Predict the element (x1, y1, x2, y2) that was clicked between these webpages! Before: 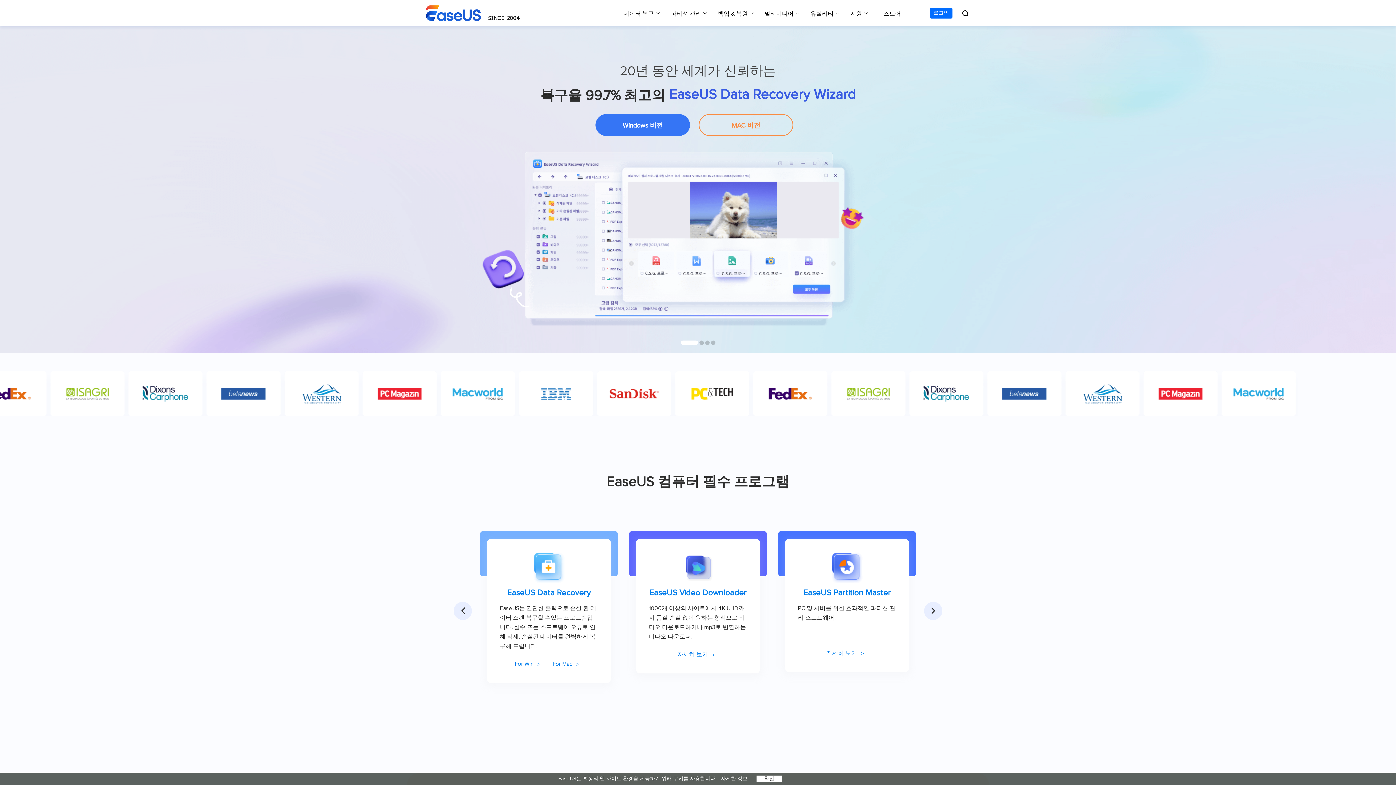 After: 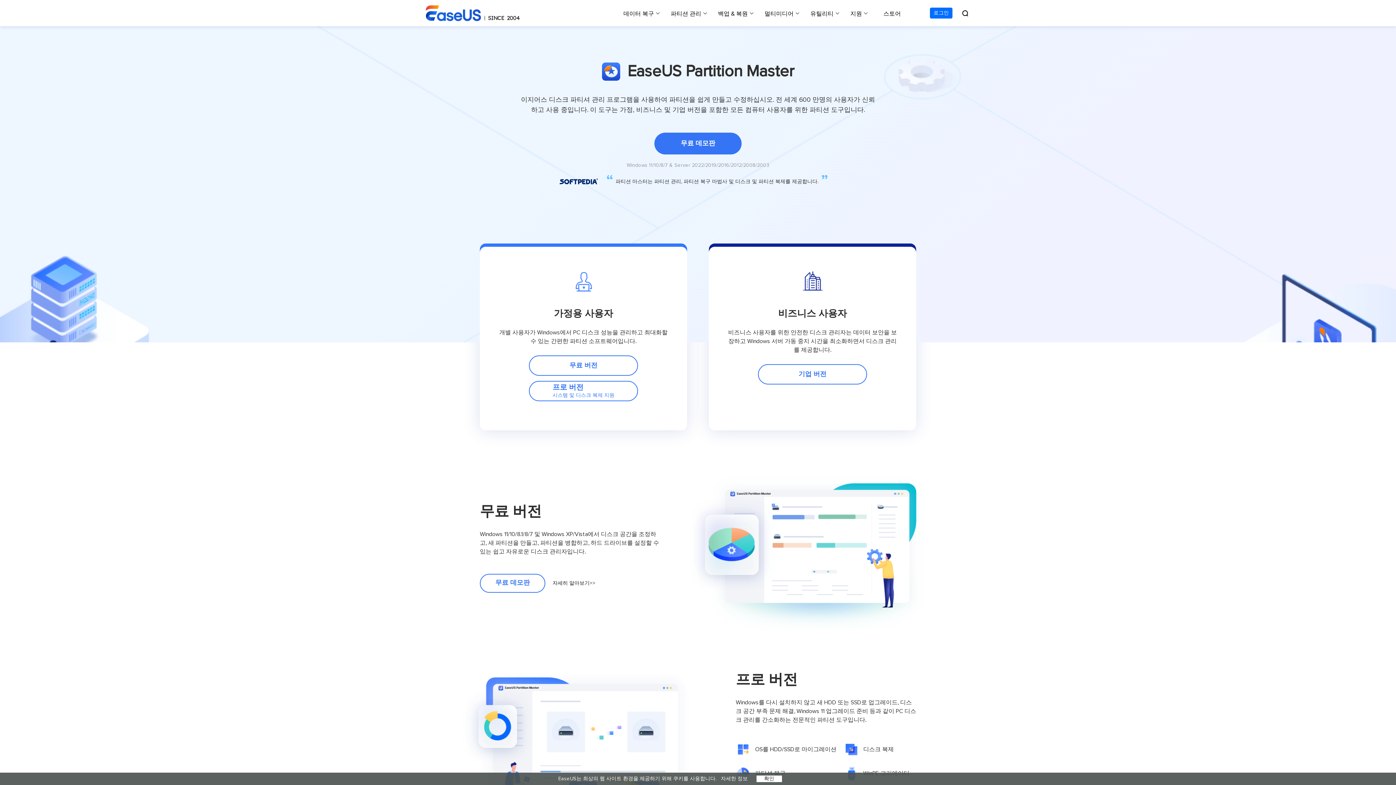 Action: bbox: (826, 649, 867, 657) label: 자세히 보기